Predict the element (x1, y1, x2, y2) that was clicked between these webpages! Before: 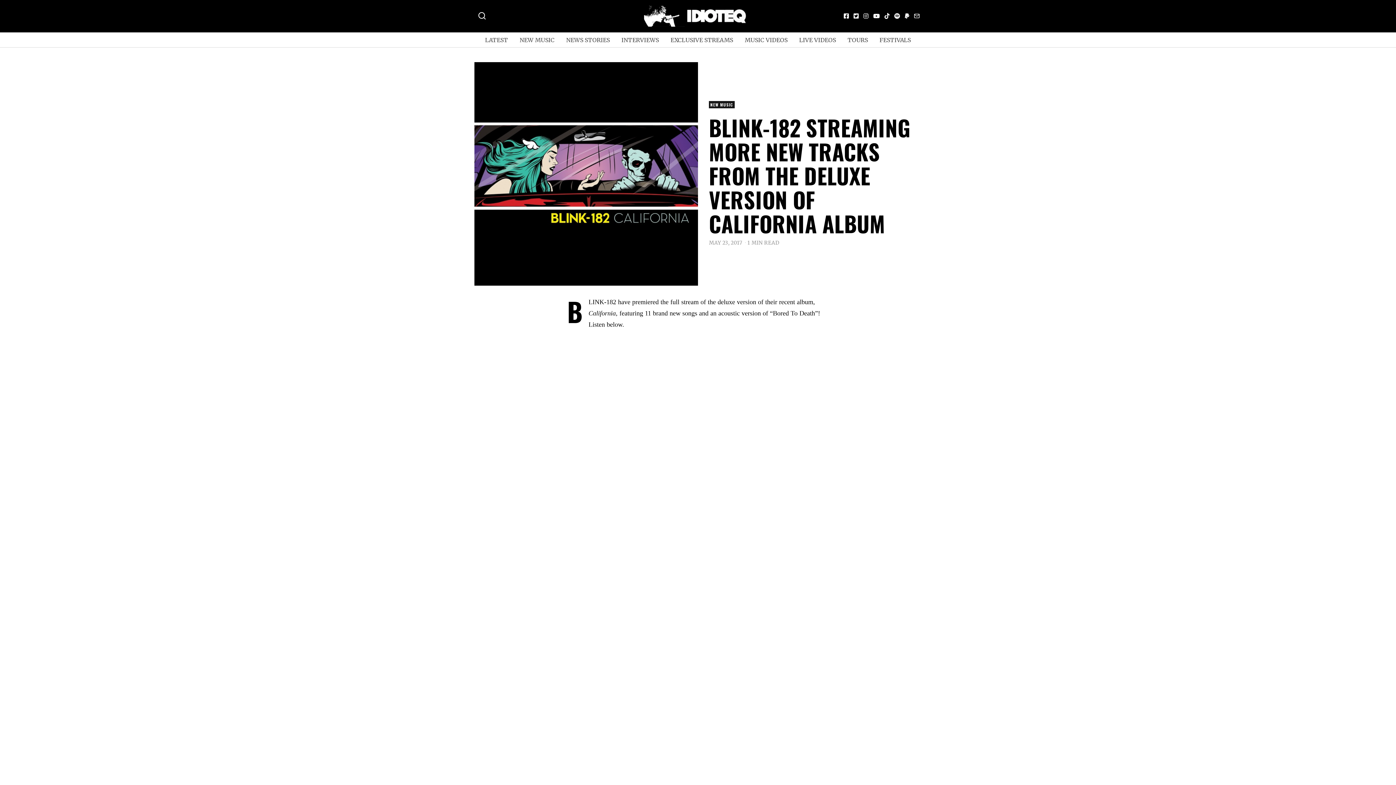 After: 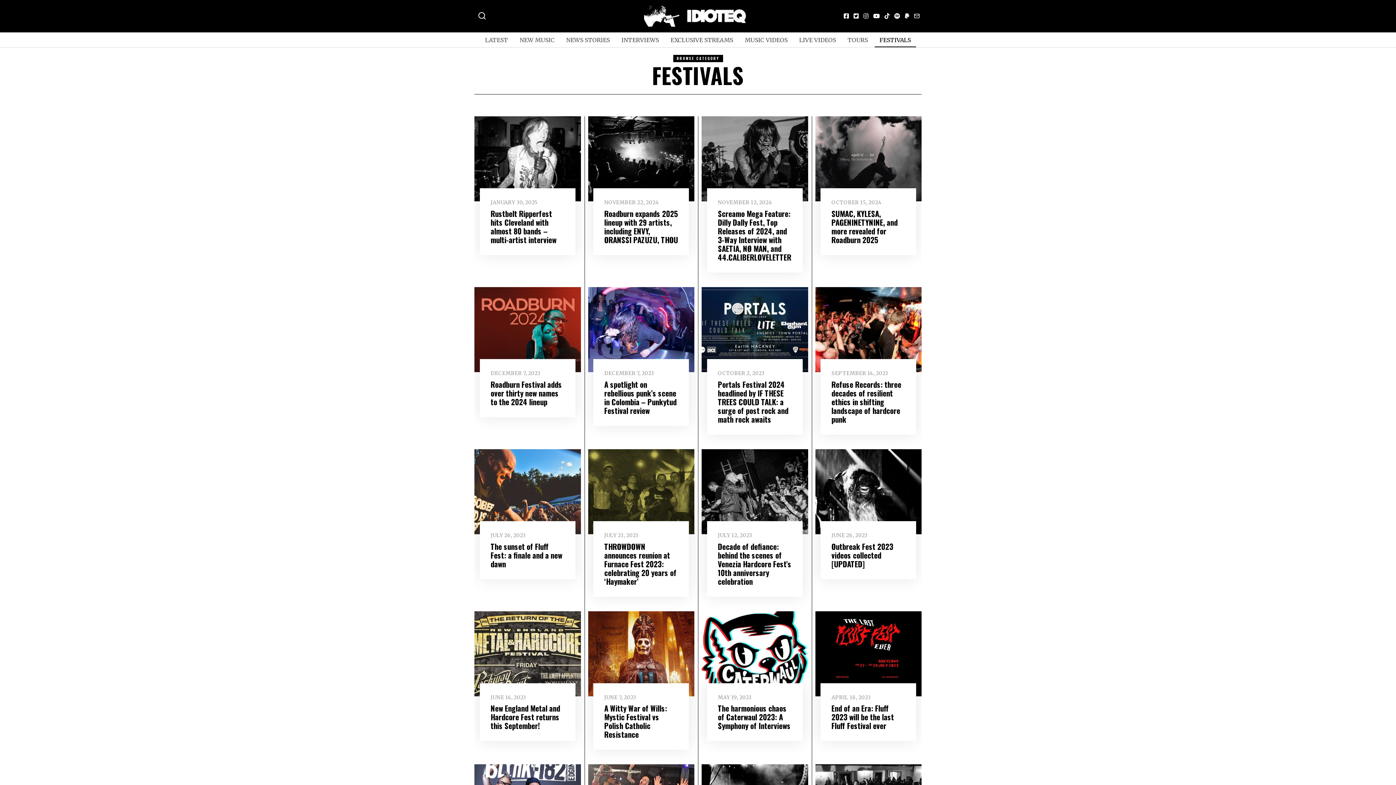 Action: bbox: (874, 32, 916, 47) label: FESTIVALS